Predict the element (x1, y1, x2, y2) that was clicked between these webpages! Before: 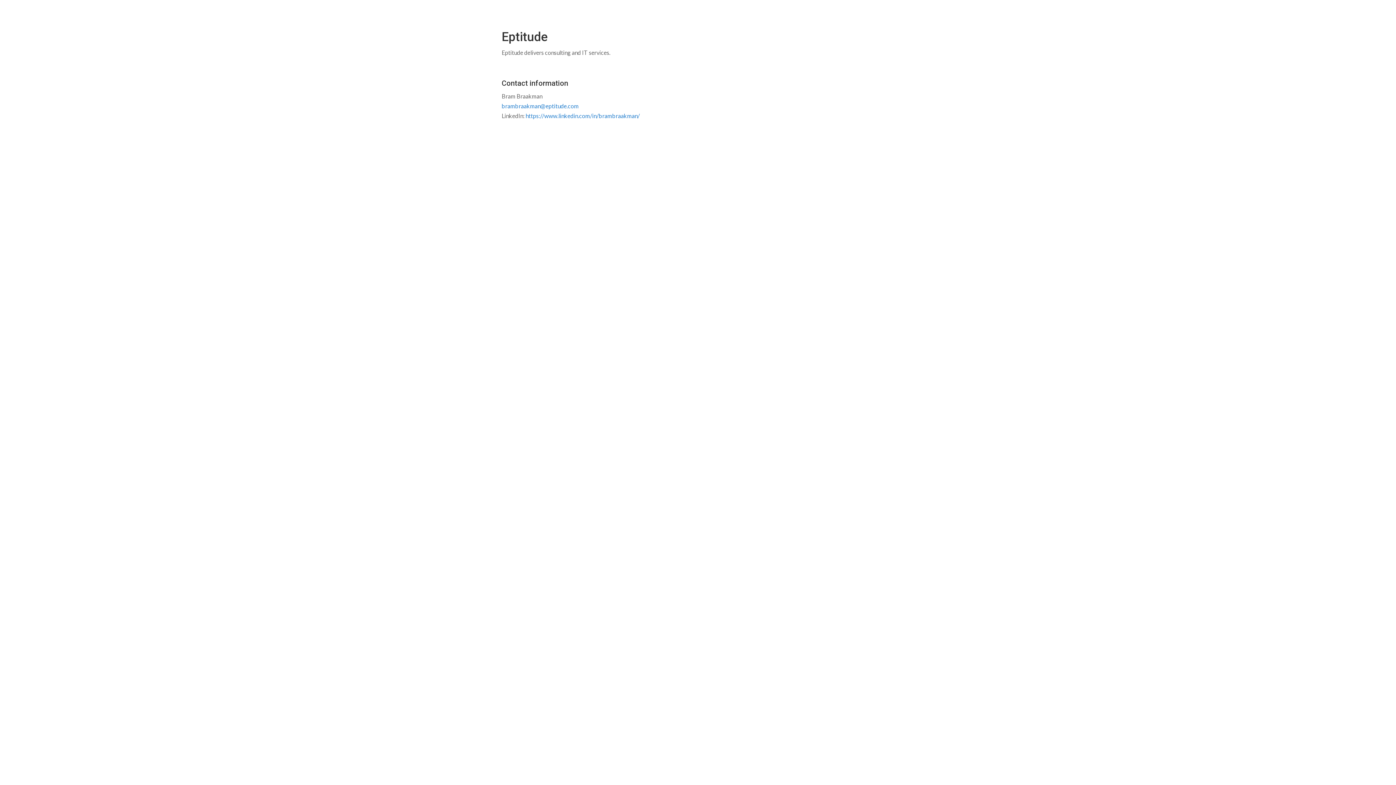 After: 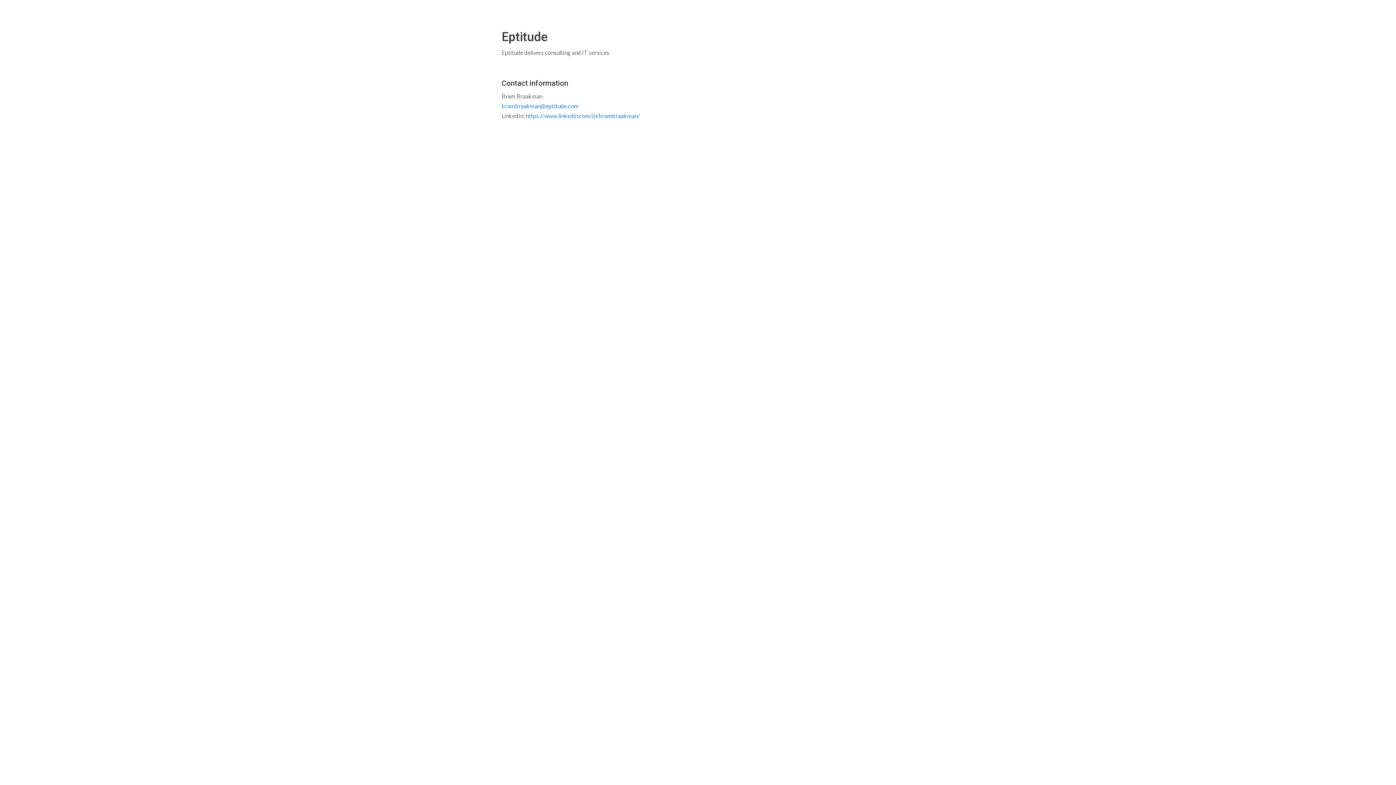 Action: bbox: (501, 102, 578, 109) label: brambraakman@eptitude.com